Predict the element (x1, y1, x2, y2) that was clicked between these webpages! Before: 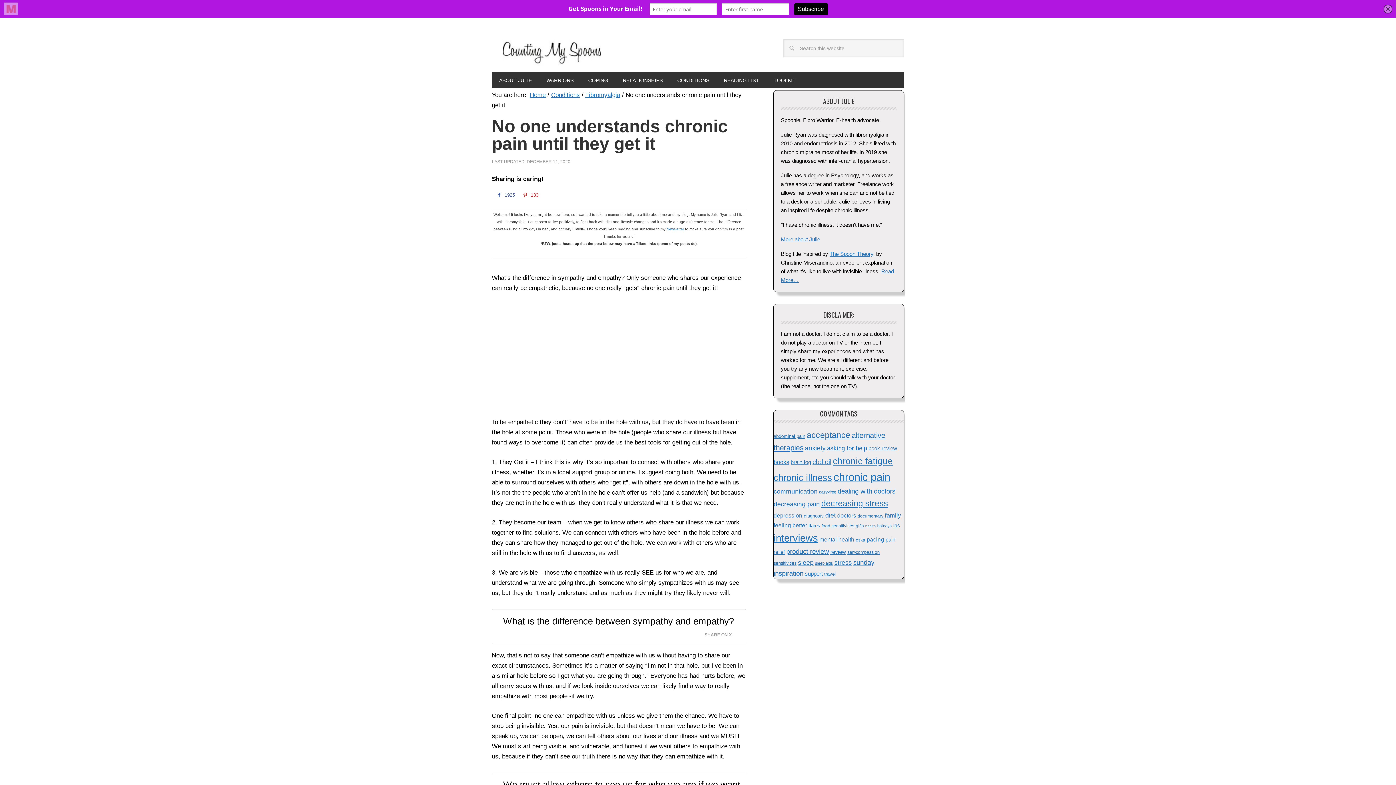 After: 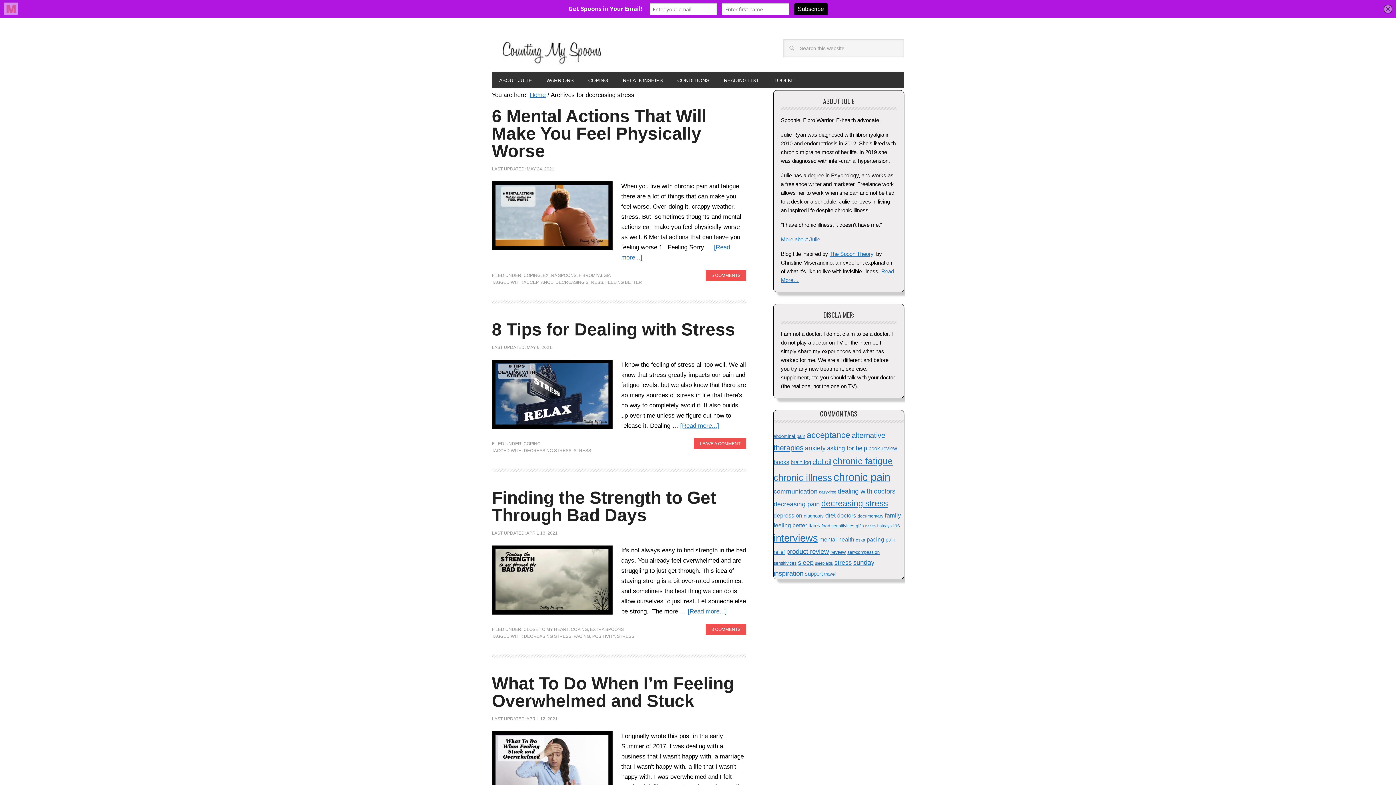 Action: bbox: (821, 498, 888, 508) label: decreasing stress (57 items)